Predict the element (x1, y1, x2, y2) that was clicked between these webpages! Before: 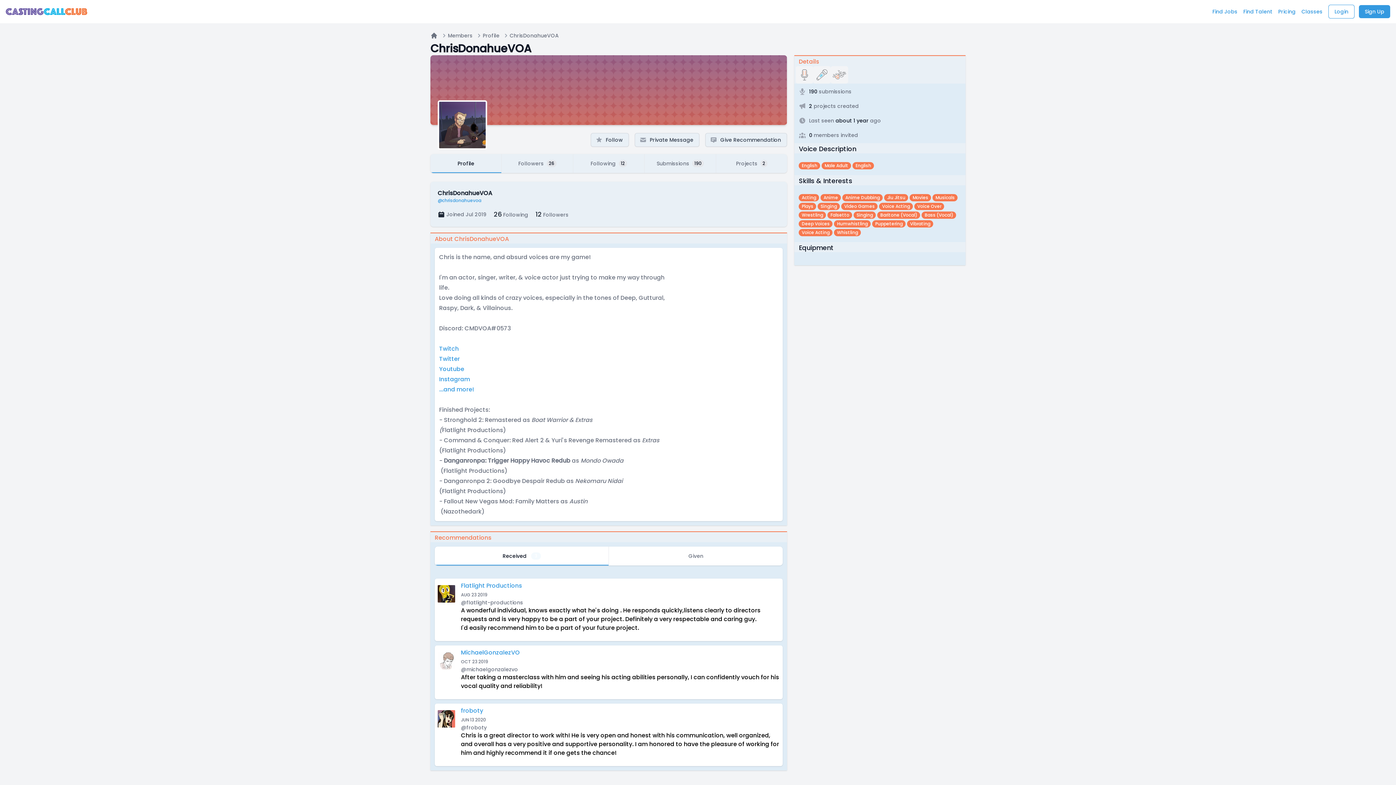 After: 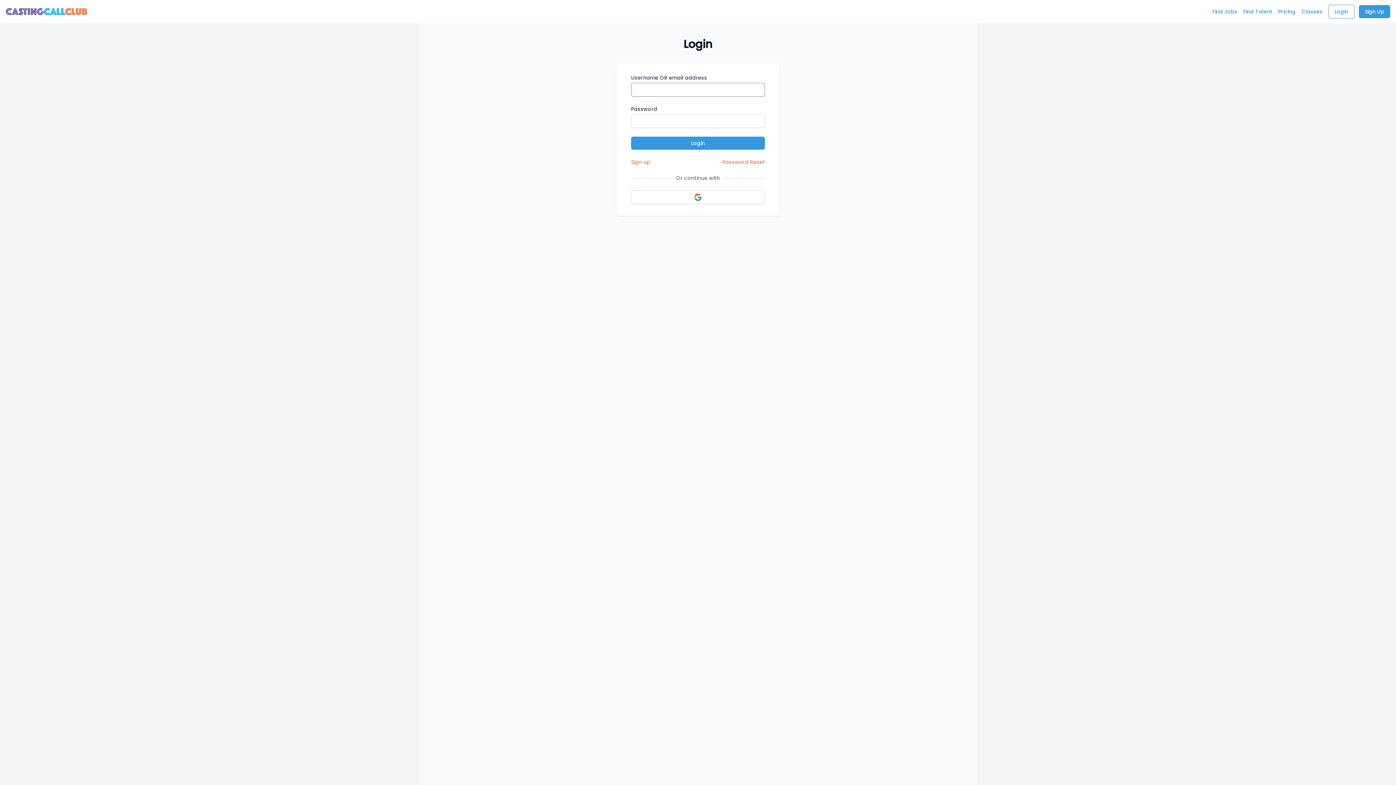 Action: label: Following
12 bbox: (573, 154, 644, 173)